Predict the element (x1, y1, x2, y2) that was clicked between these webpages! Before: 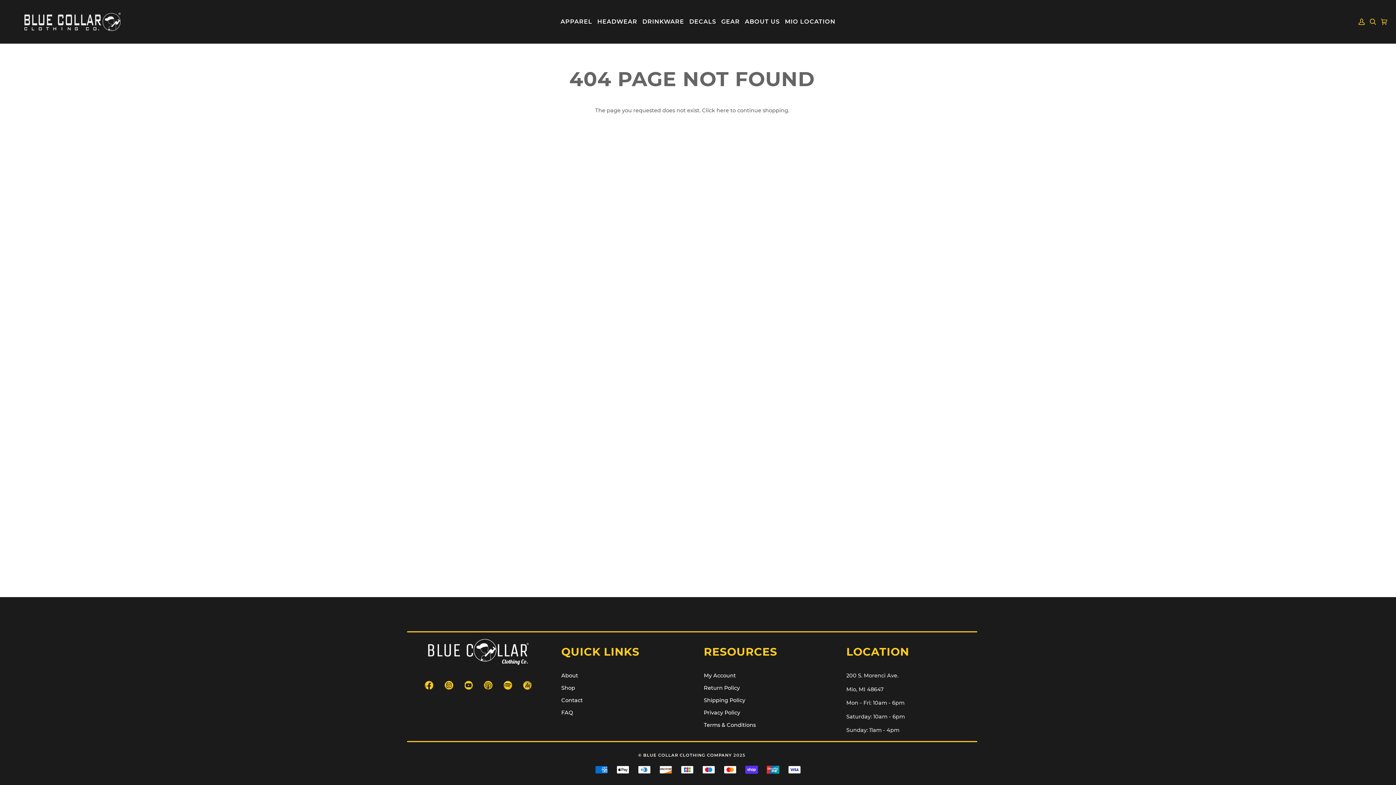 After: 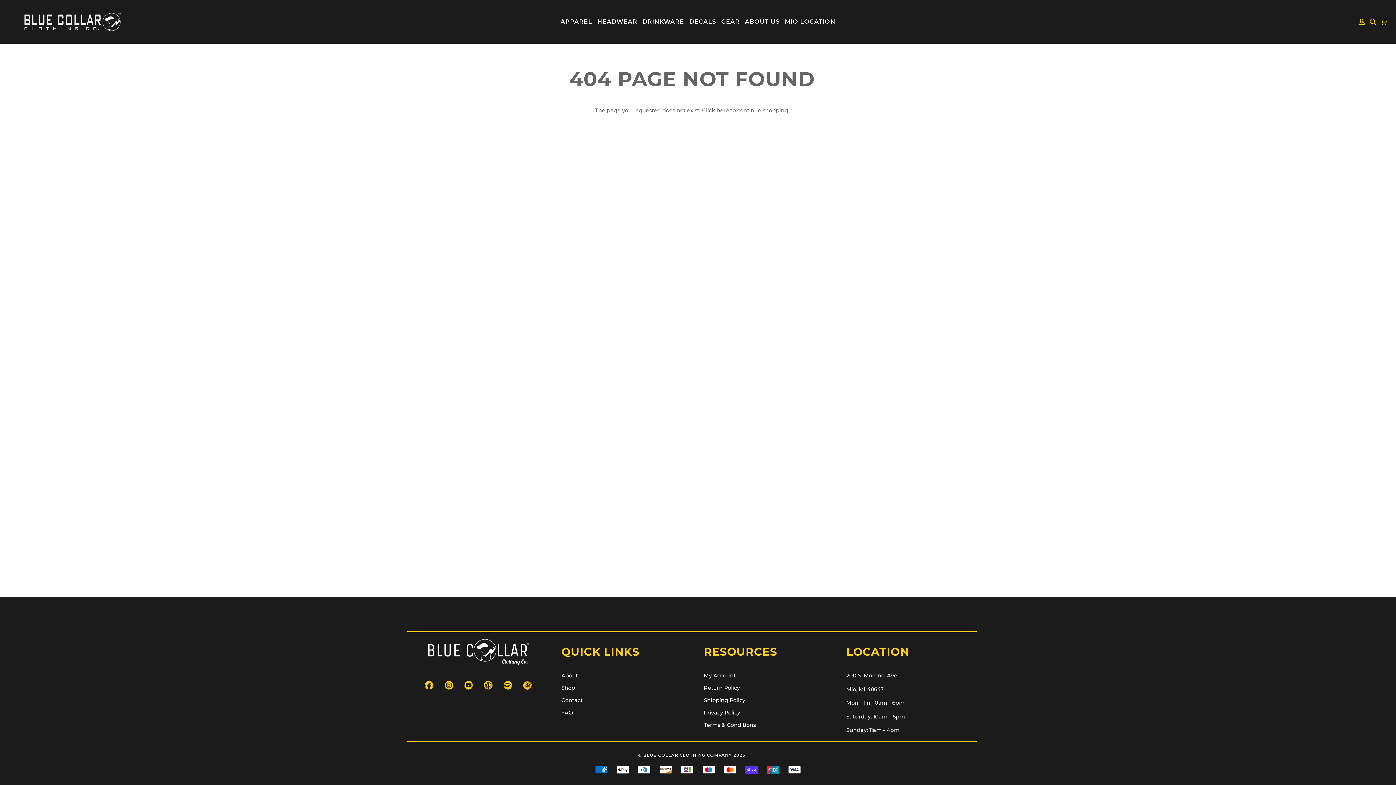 Action: bbox: (459, 689, 477, 695)